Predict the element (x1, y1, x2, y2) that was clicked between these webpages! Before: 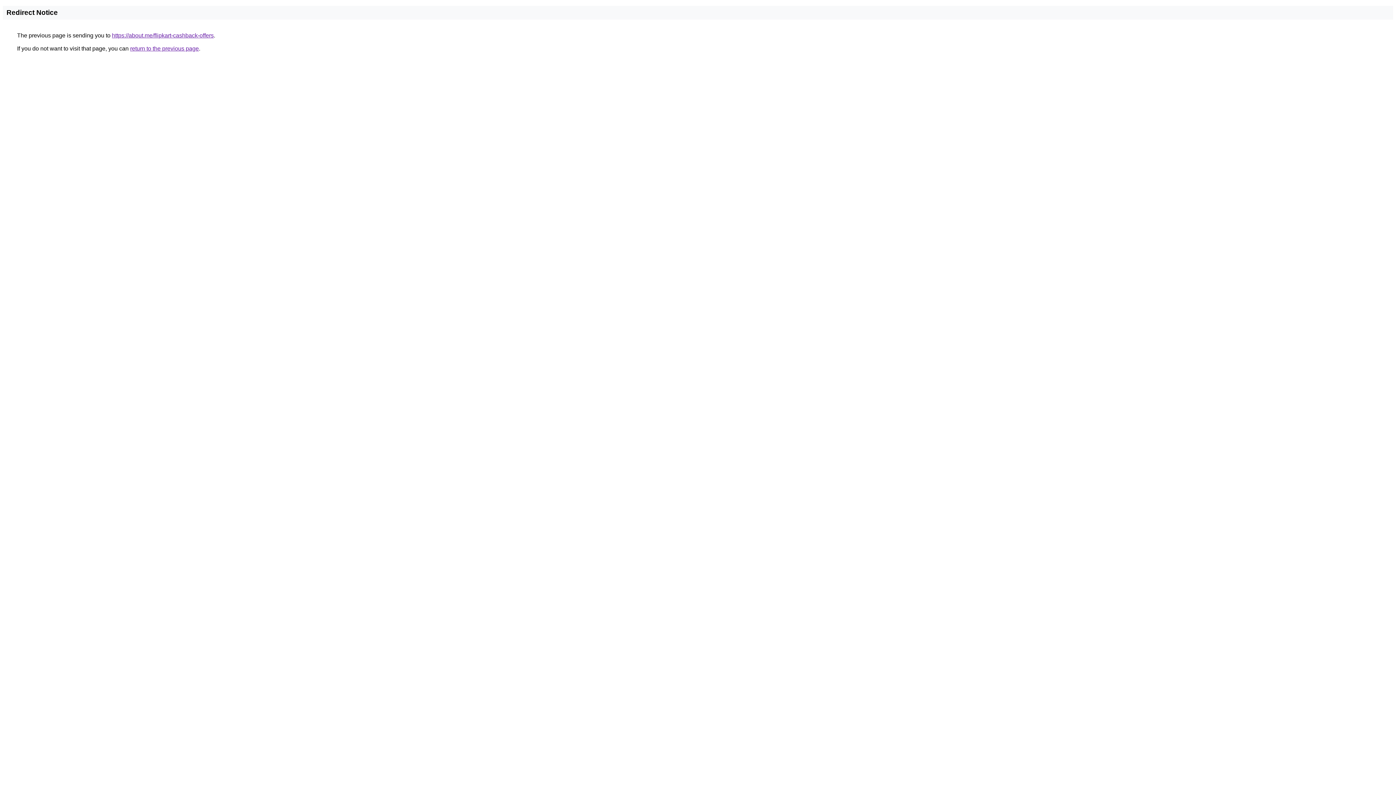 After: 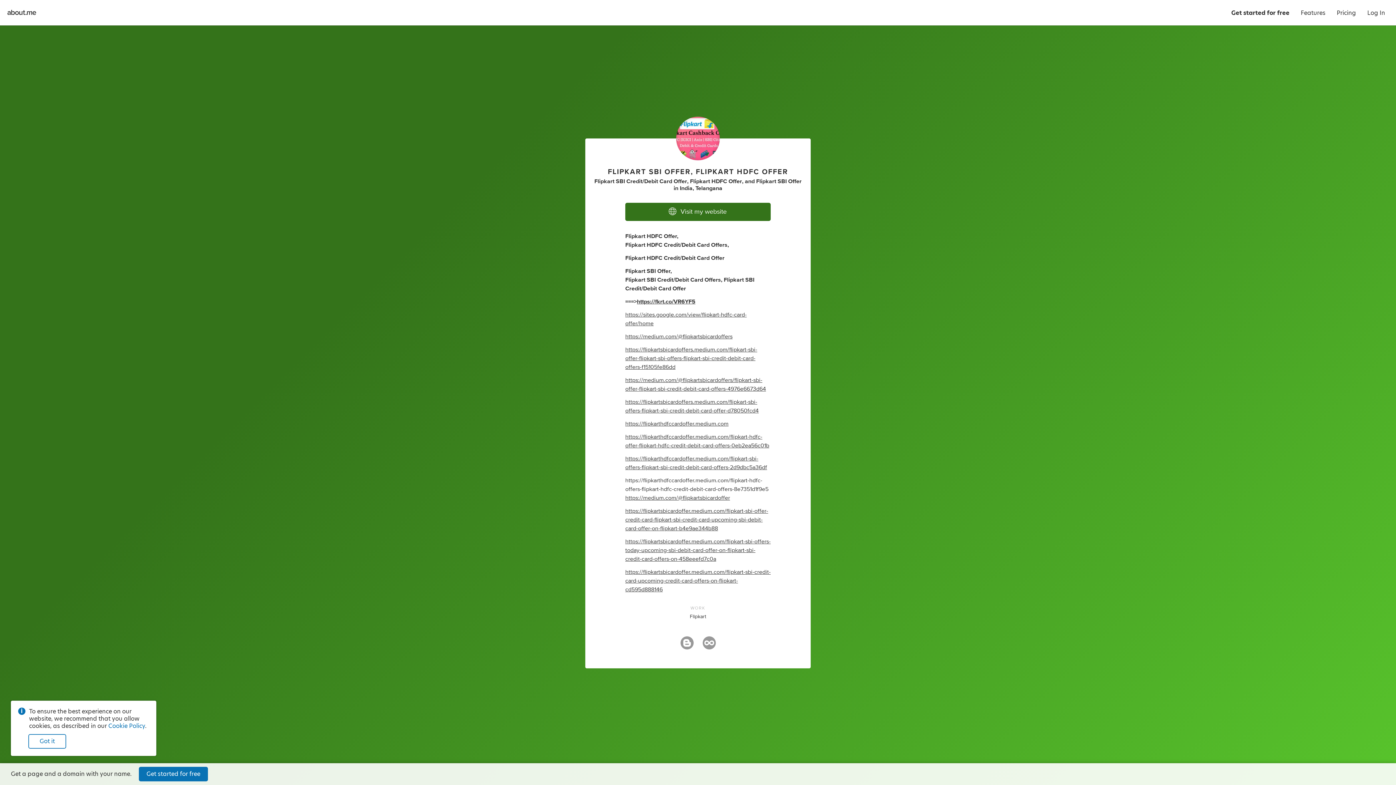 Action: bbox: (112, 32, 213, 38) label: https://about.me/flipkart-cashback-offers